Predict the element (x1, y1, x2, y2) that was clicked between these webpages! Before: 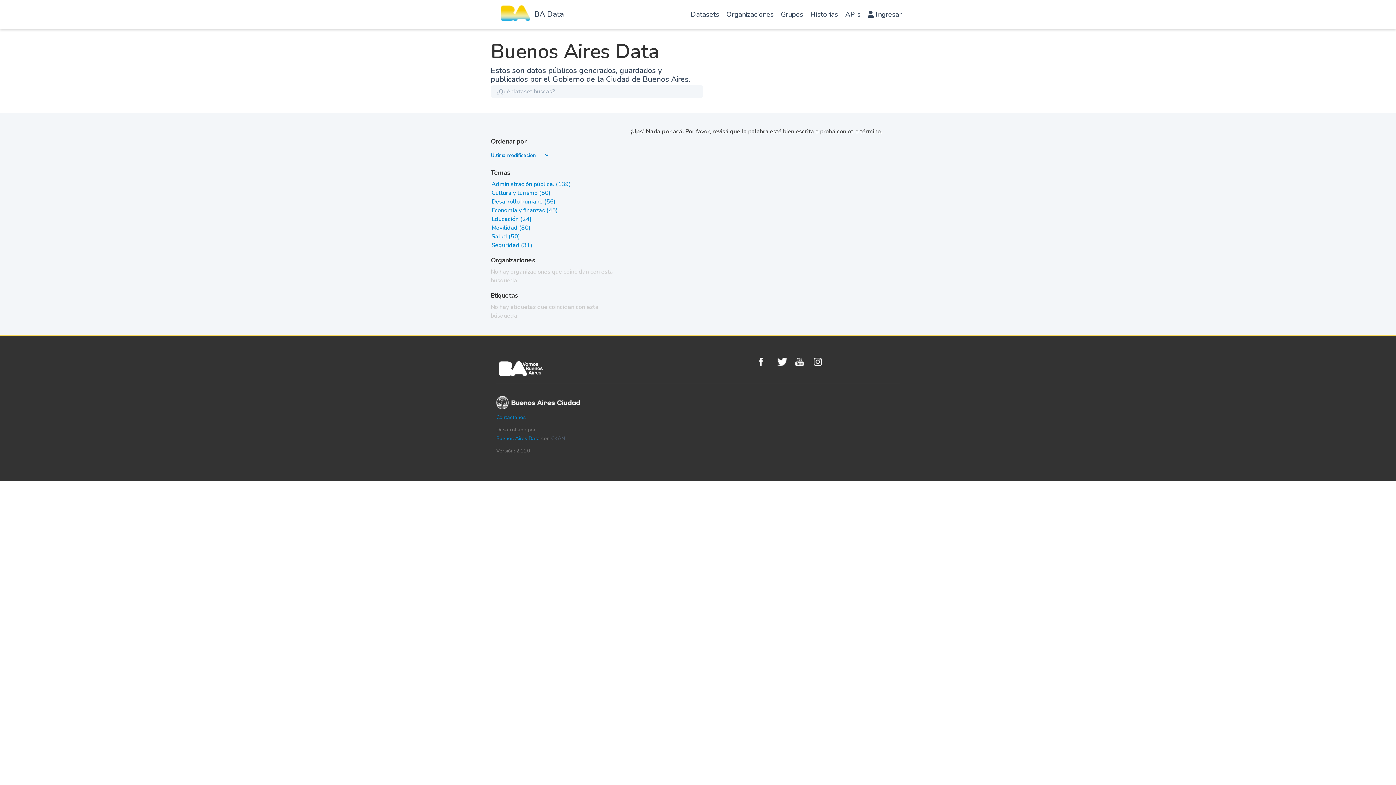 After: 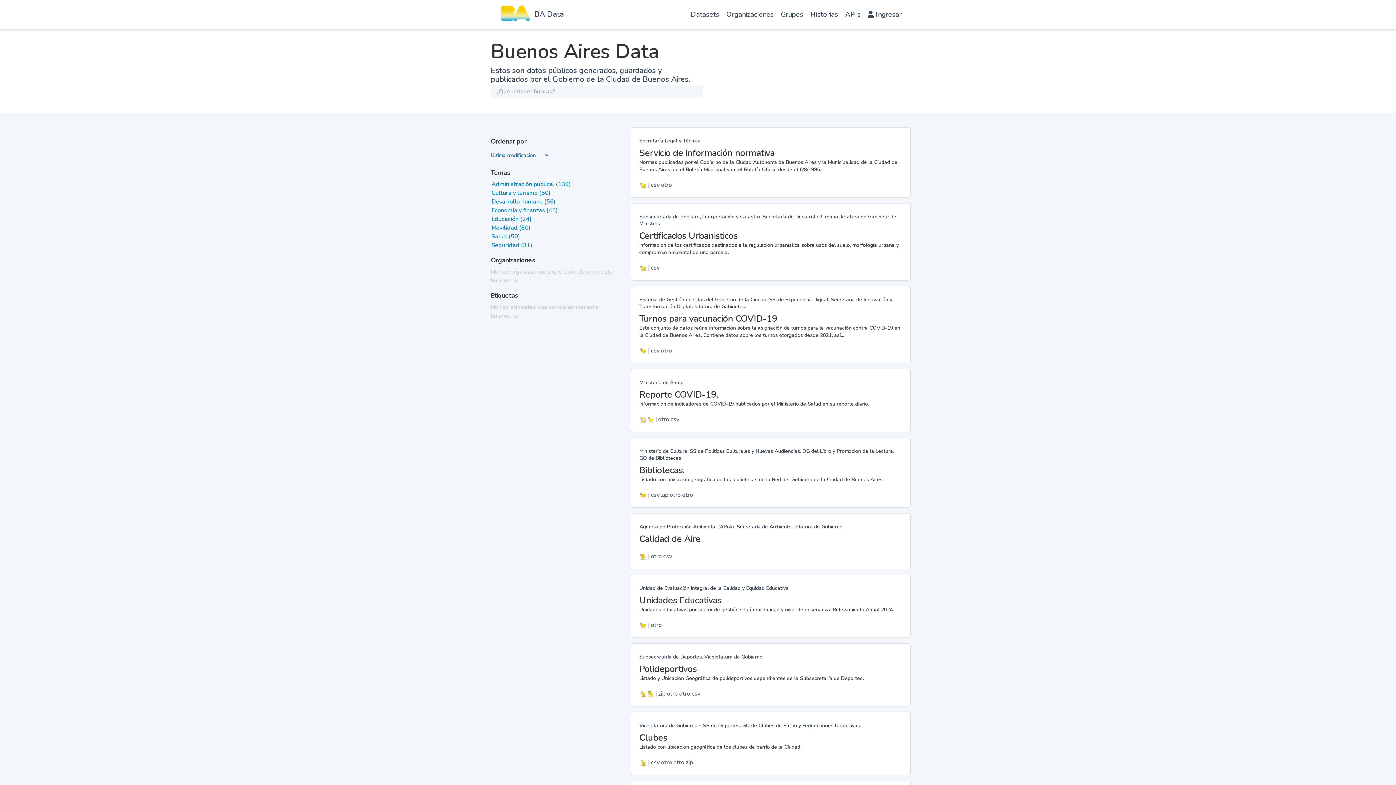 Action: bbox: (687, 85, 703, 98)